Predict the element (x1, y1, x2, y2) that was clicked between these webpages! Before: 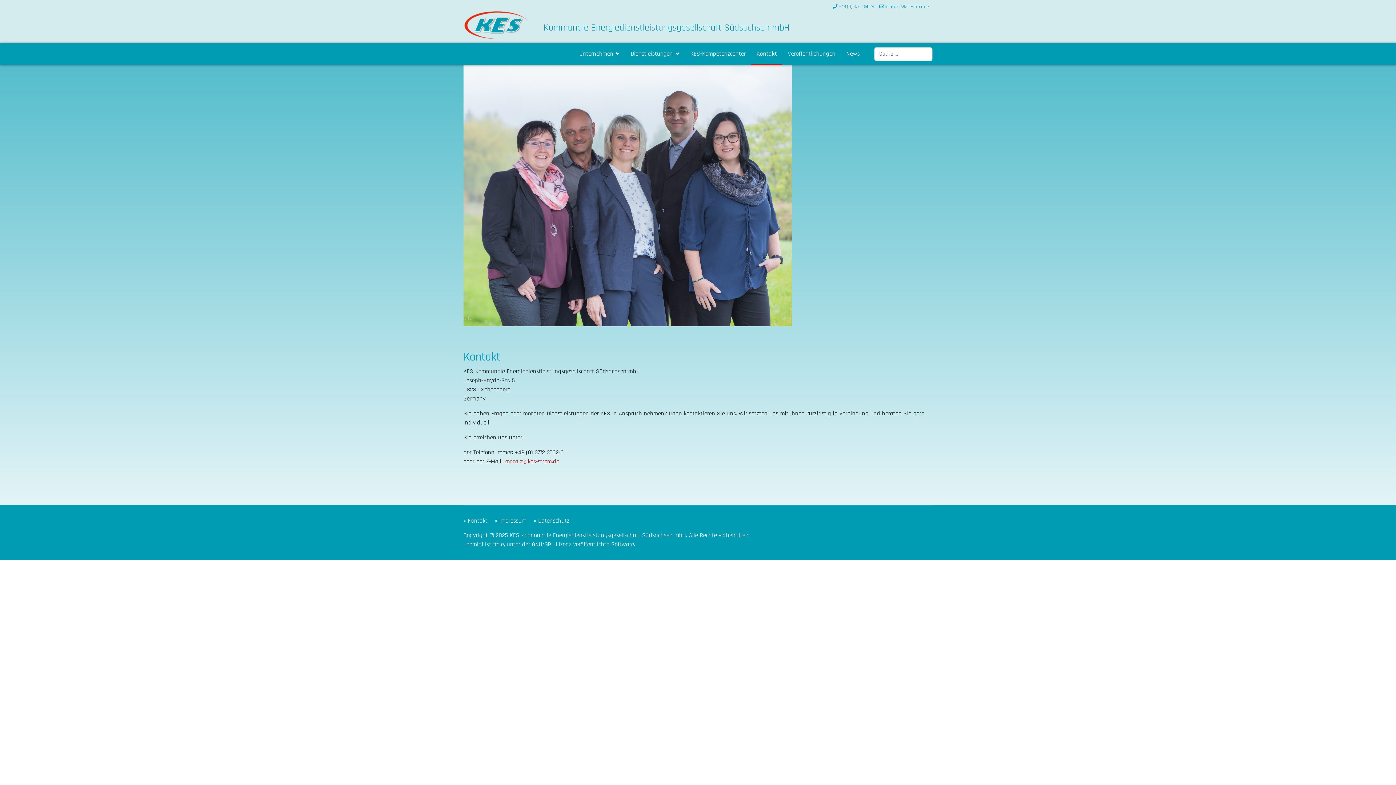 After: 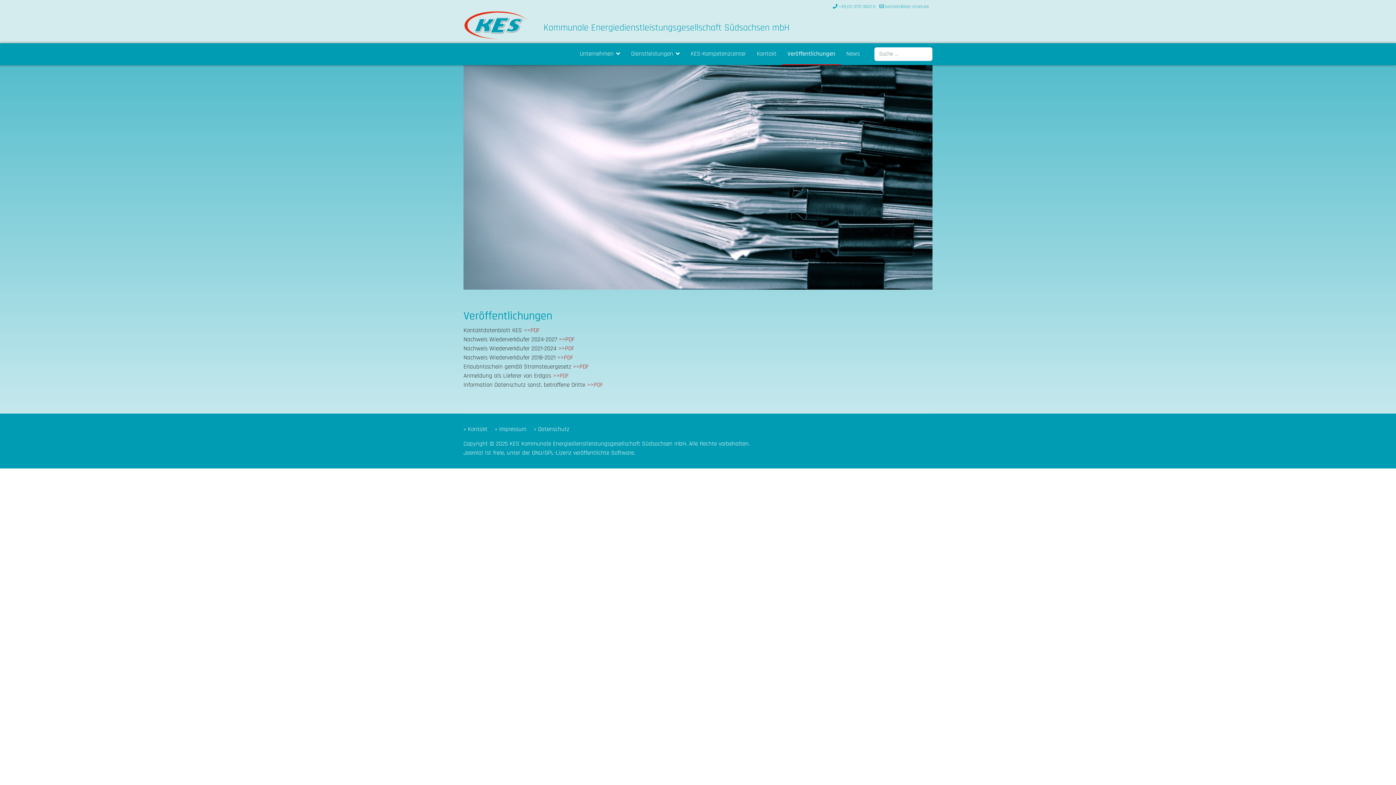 Action: label: Veröffentlichungen bbox: (782, 43, 841, 64)